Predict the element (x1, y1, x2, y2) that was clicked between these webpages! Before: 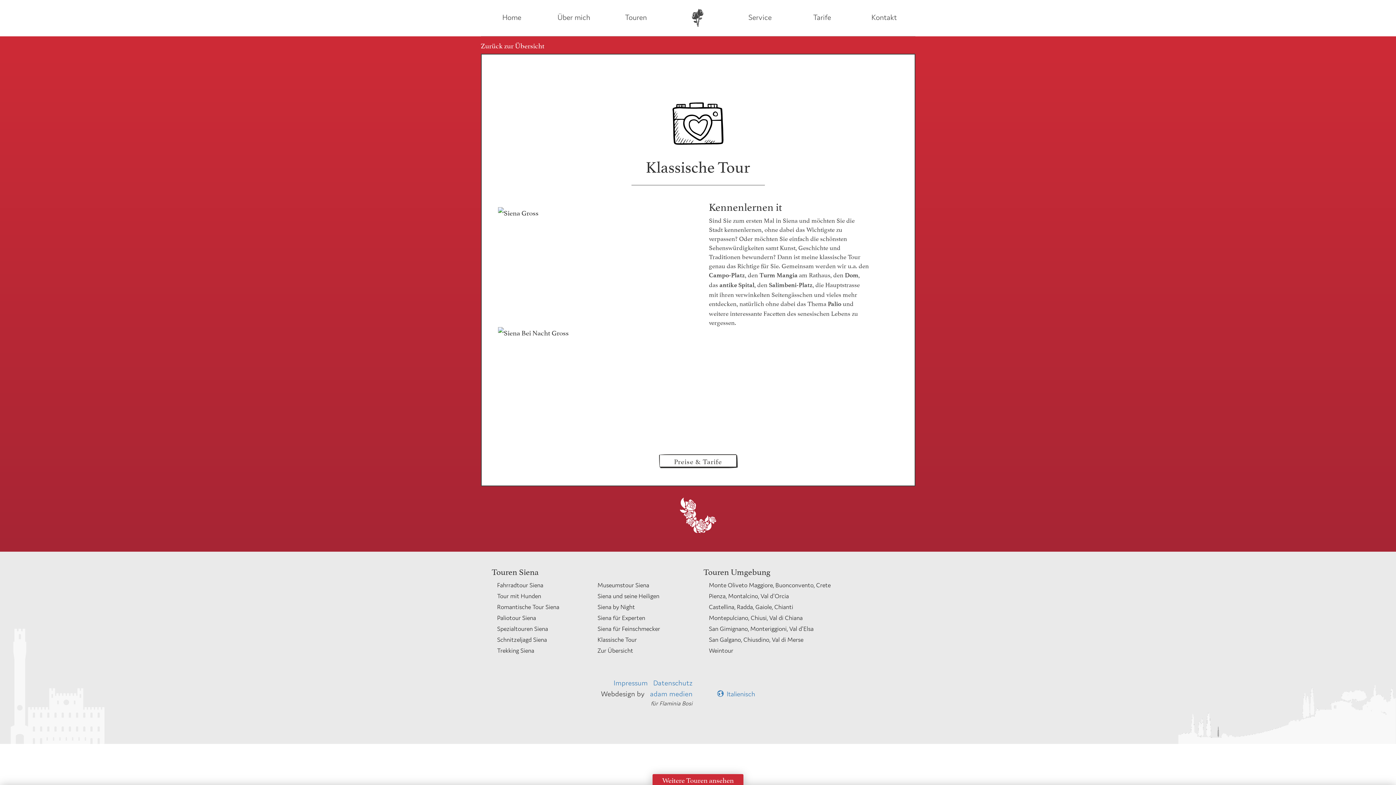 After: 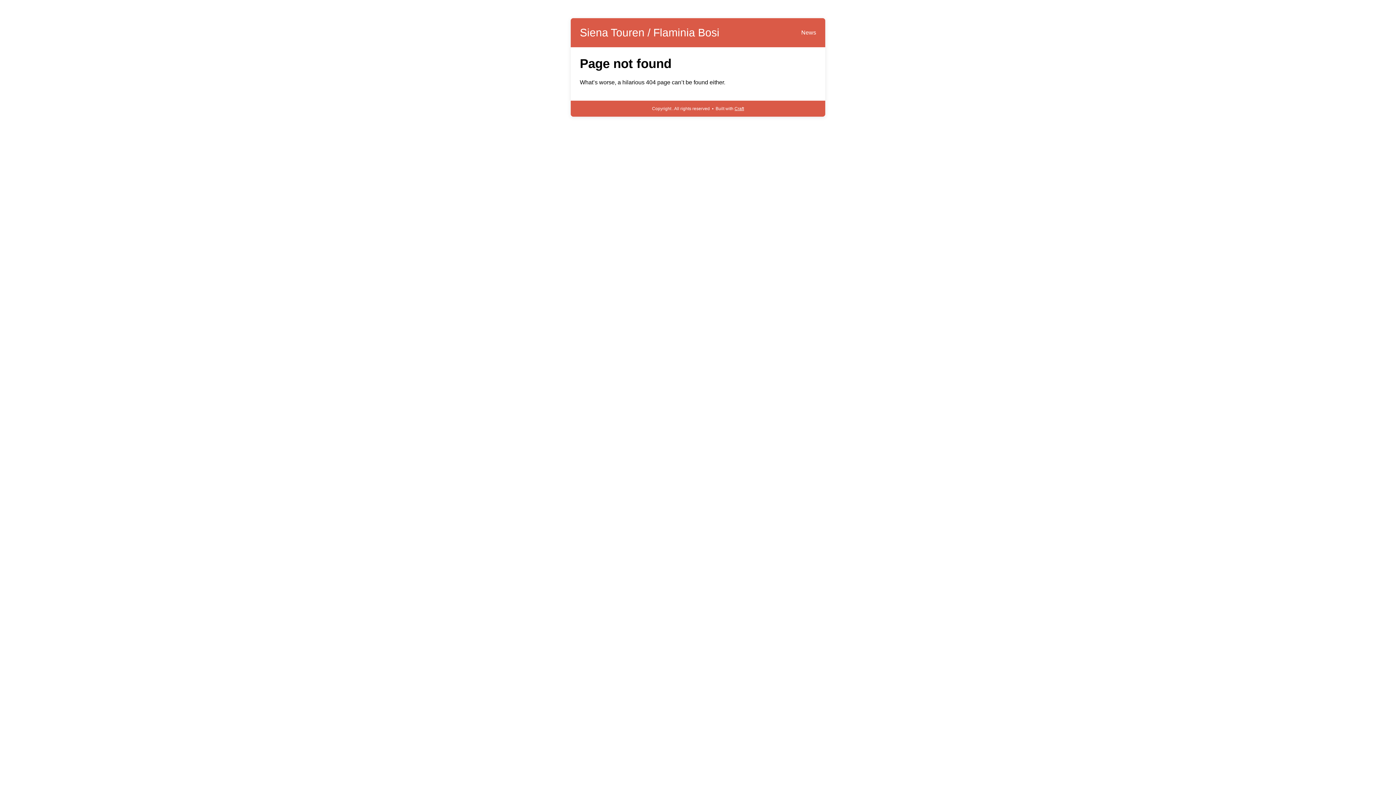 Action: bbox: (597, 581, 649, 589) label: Museumstour Siena